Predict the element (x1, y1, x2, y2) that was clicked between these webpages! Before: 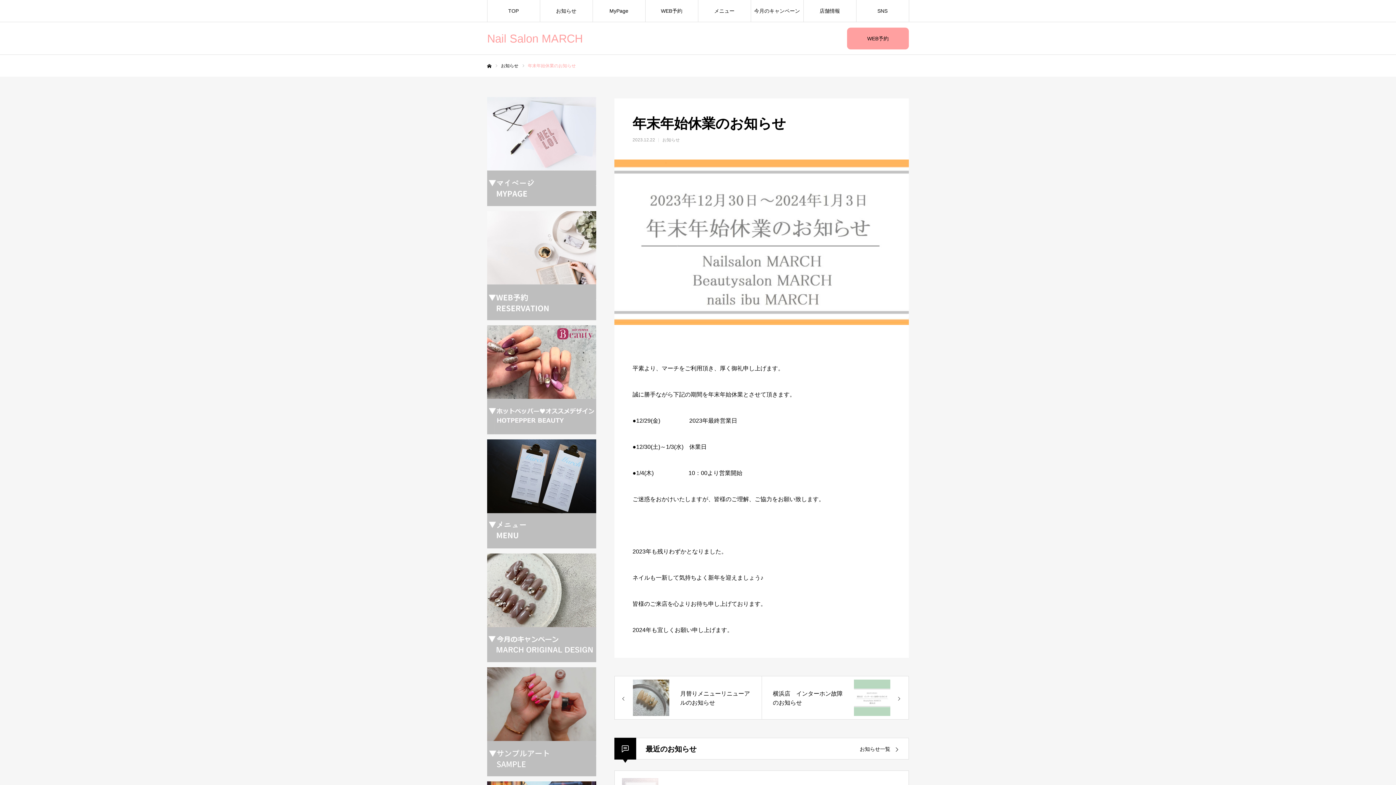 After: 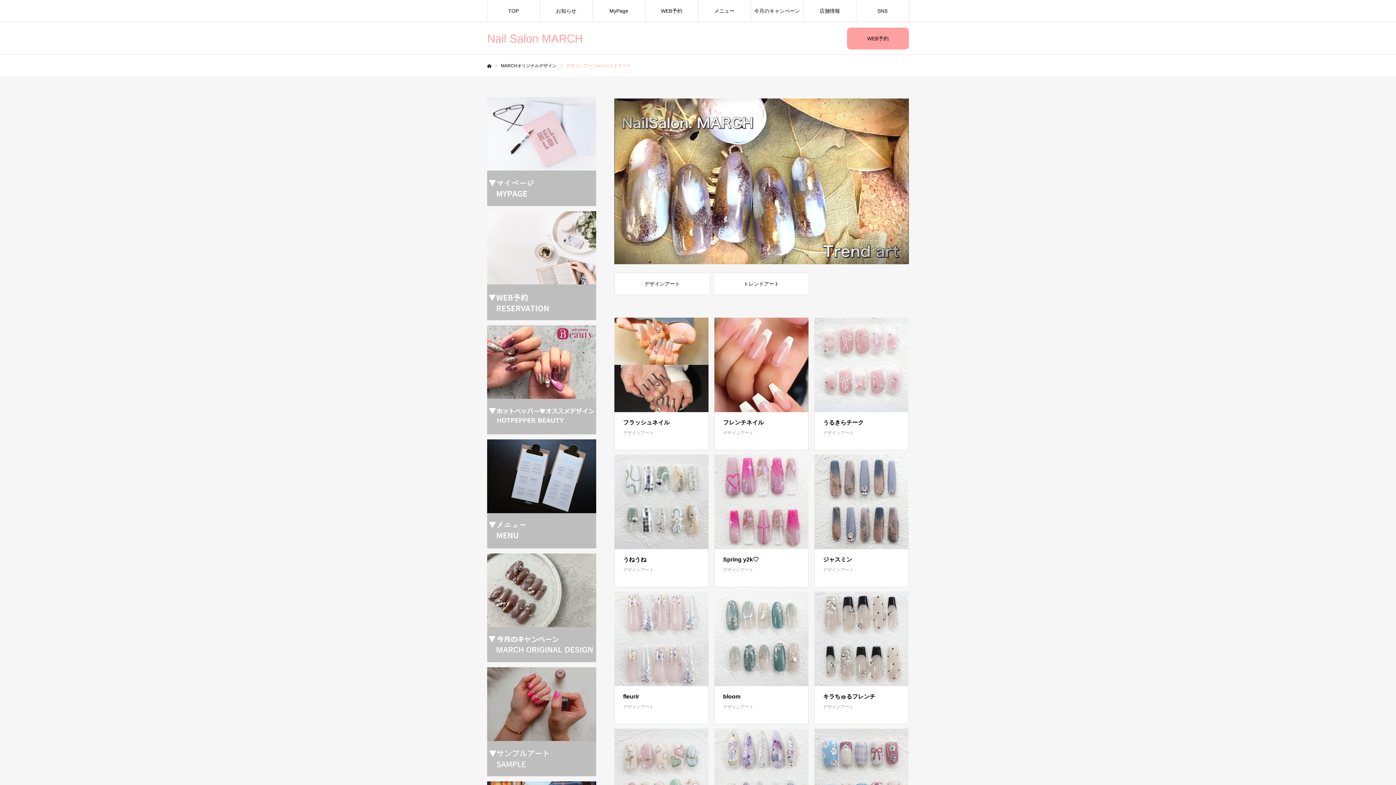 Action: bbox: (487, 657, 596, 663)